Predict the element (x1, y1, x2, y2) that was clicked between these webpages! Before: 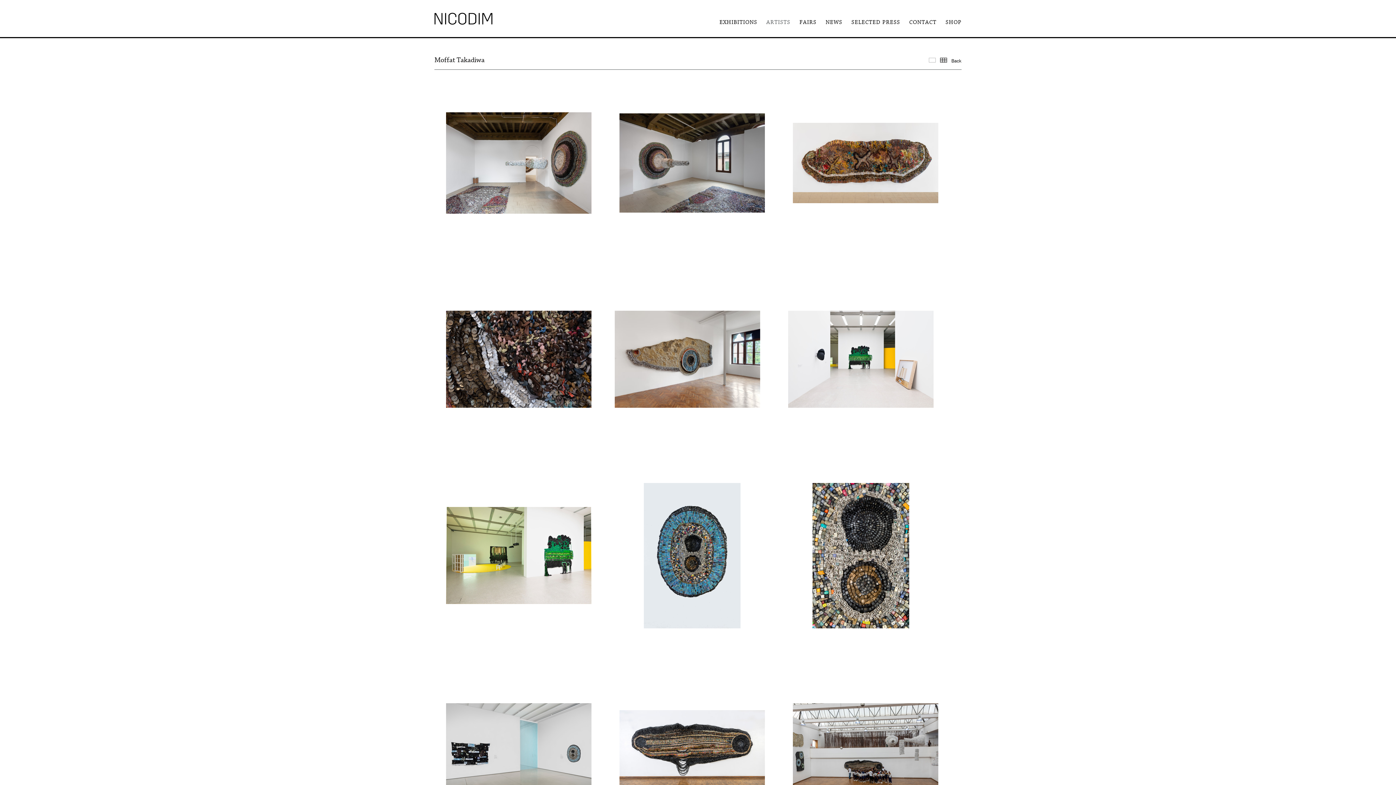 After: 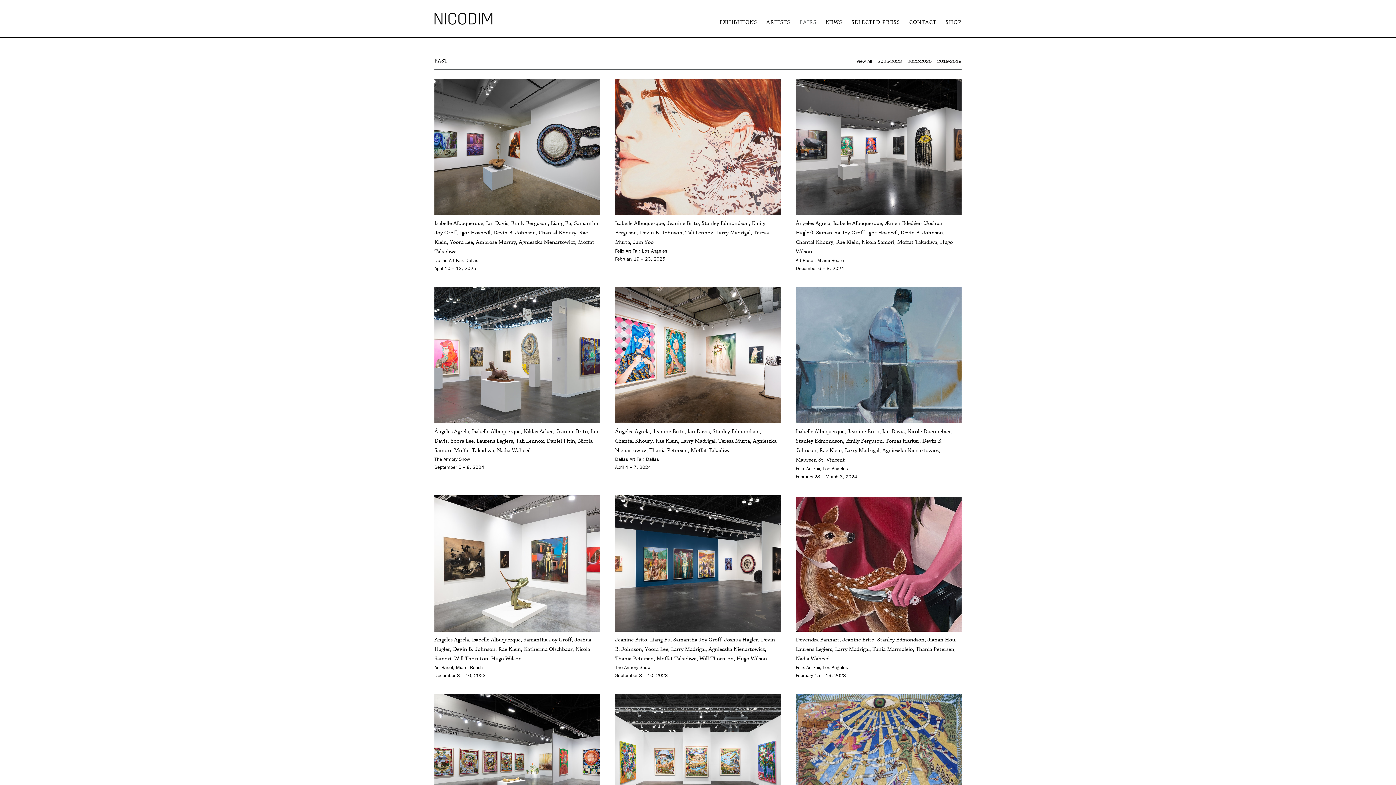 Action: bbox: (799, 18, 816, 26) label: FAIRS